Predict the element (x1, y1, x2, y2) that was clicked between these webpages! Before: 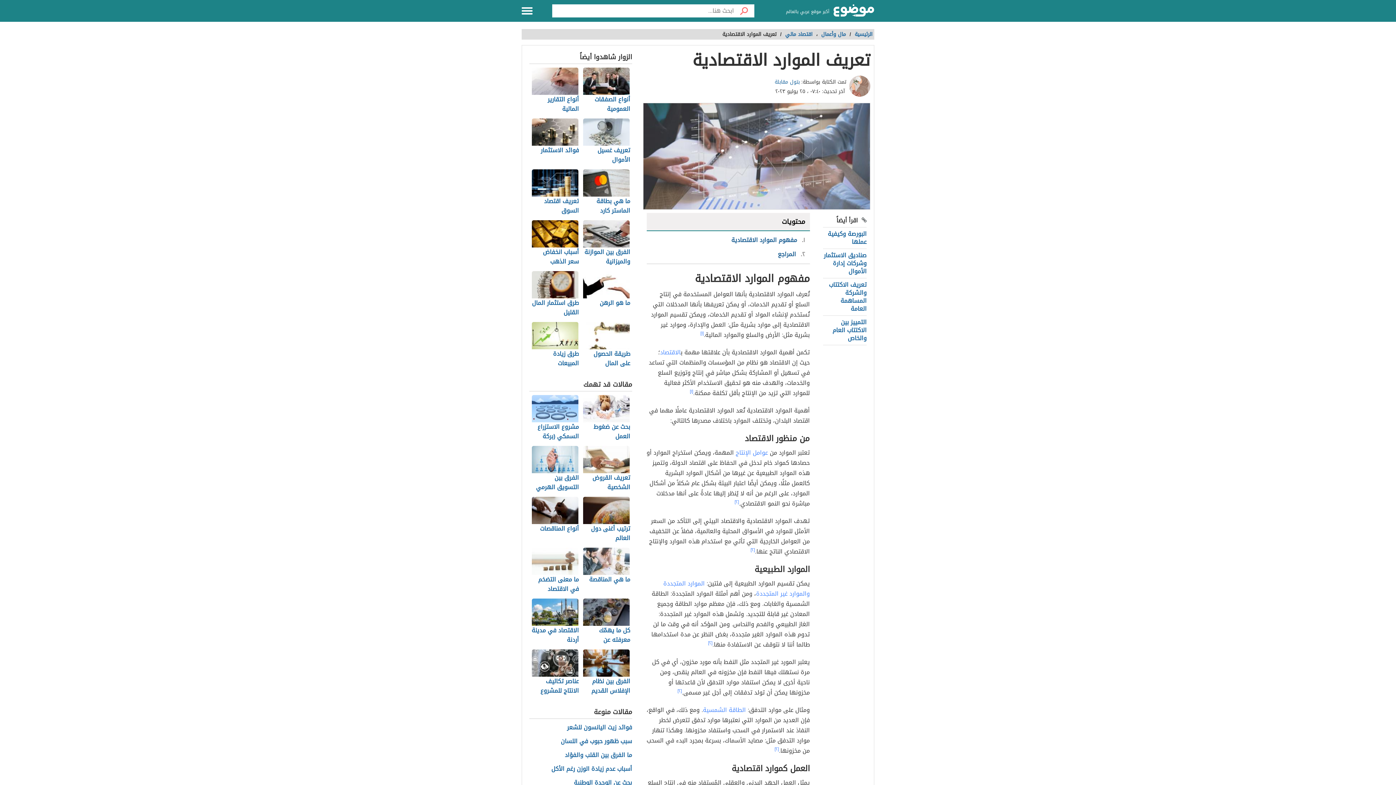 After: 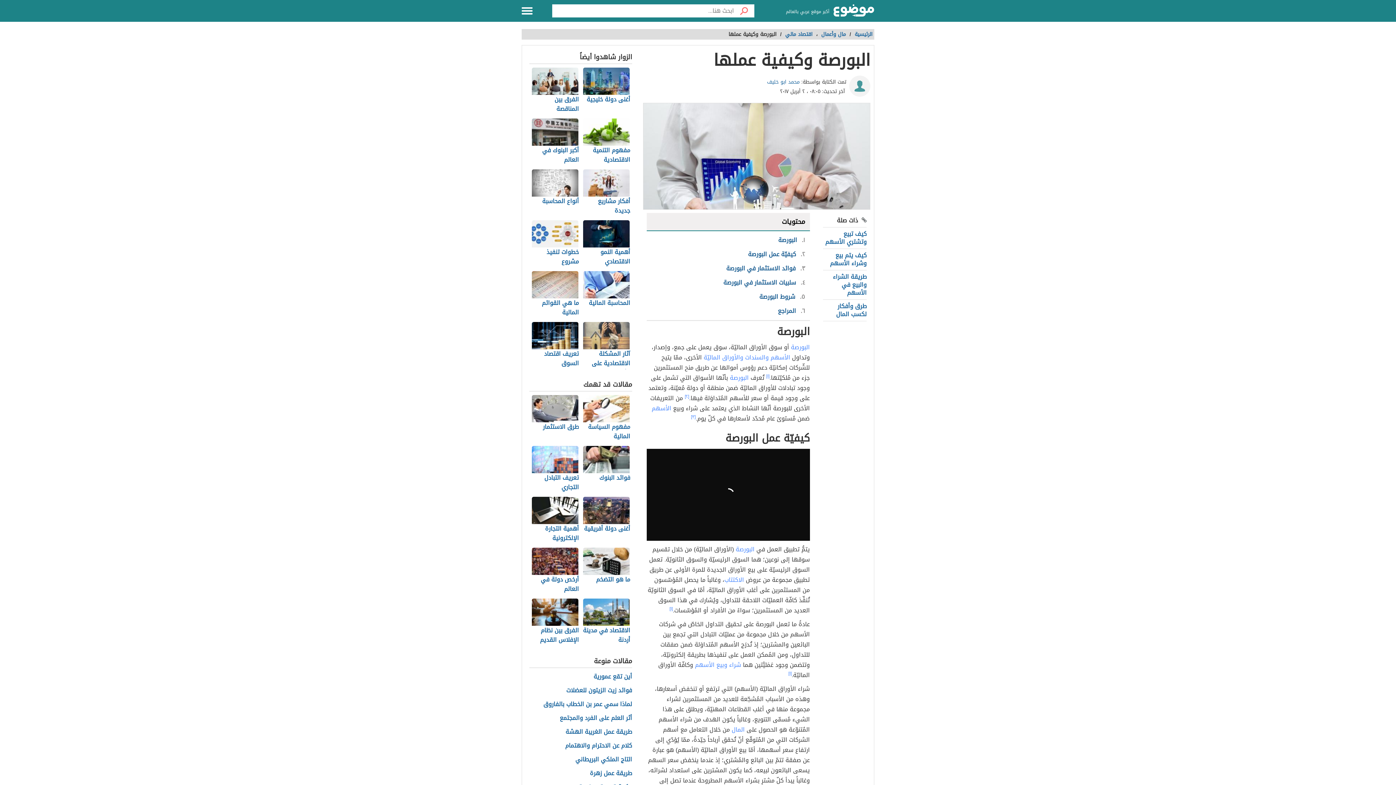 Action: label: البورصة وكيفية عملها bbox: (828, 228, 866, 247)